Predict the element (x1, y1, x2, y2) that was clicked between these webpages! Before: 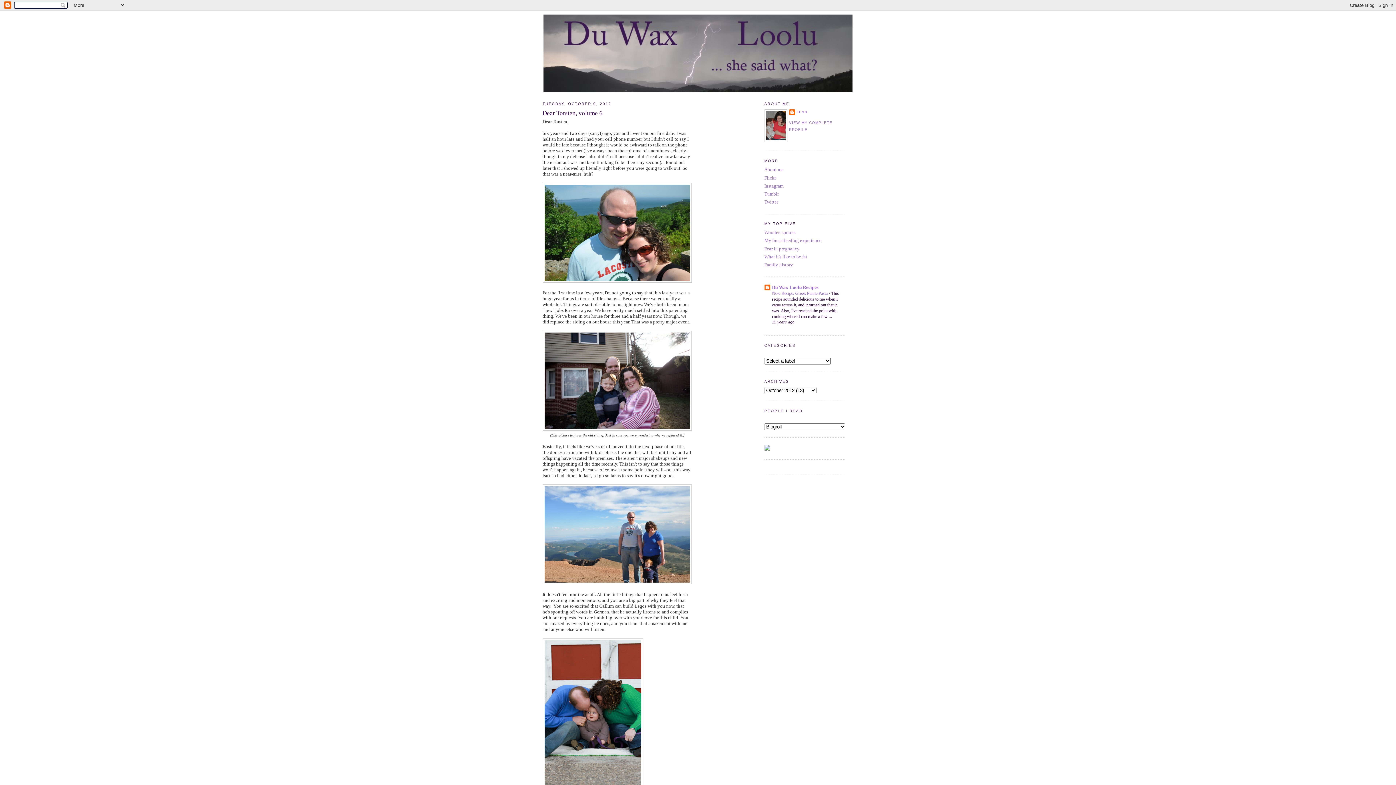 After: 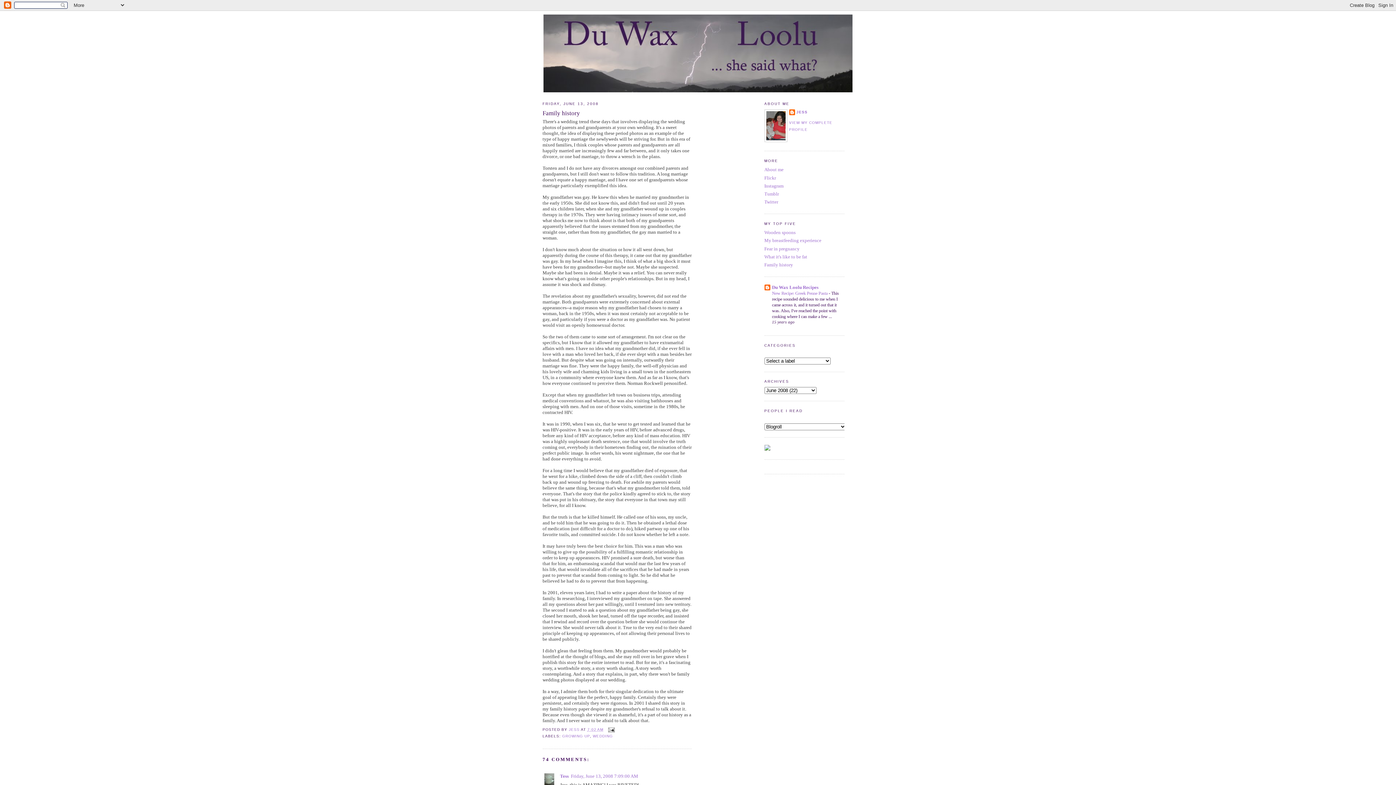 Action: bbox: (764, 262, 793, 267) label: Family history